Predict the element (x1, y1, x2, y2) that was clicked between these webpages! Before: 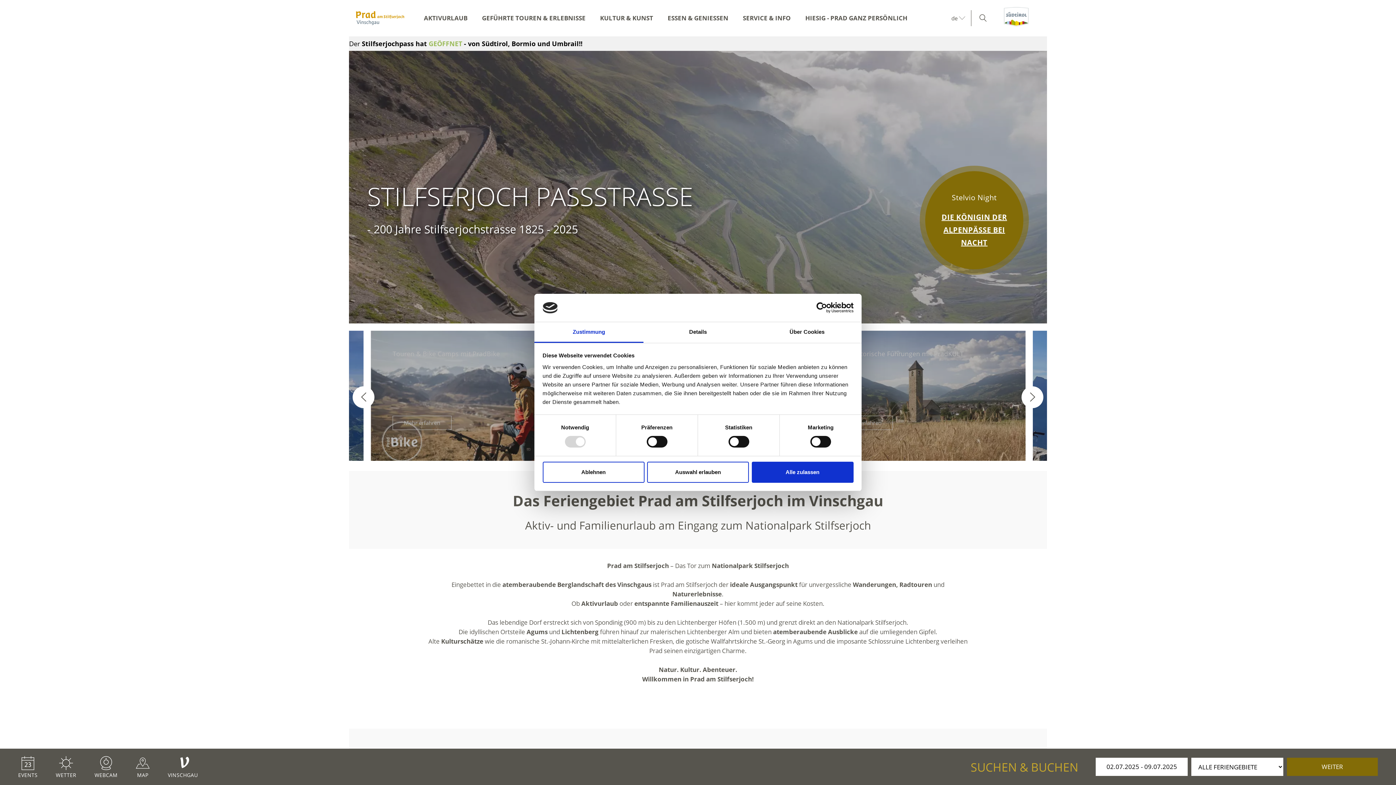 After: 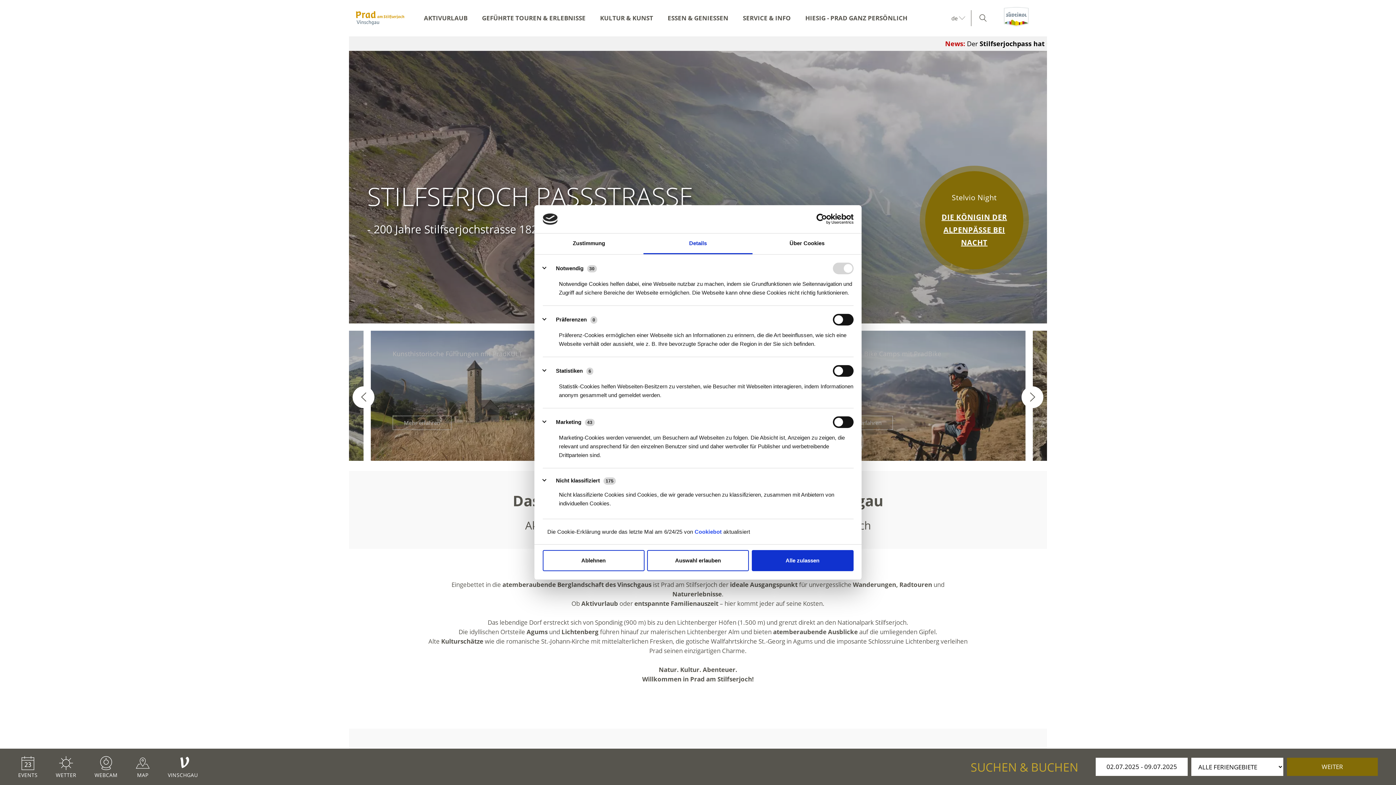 Action: label: Details bbox: (643, 322, 752, 343)